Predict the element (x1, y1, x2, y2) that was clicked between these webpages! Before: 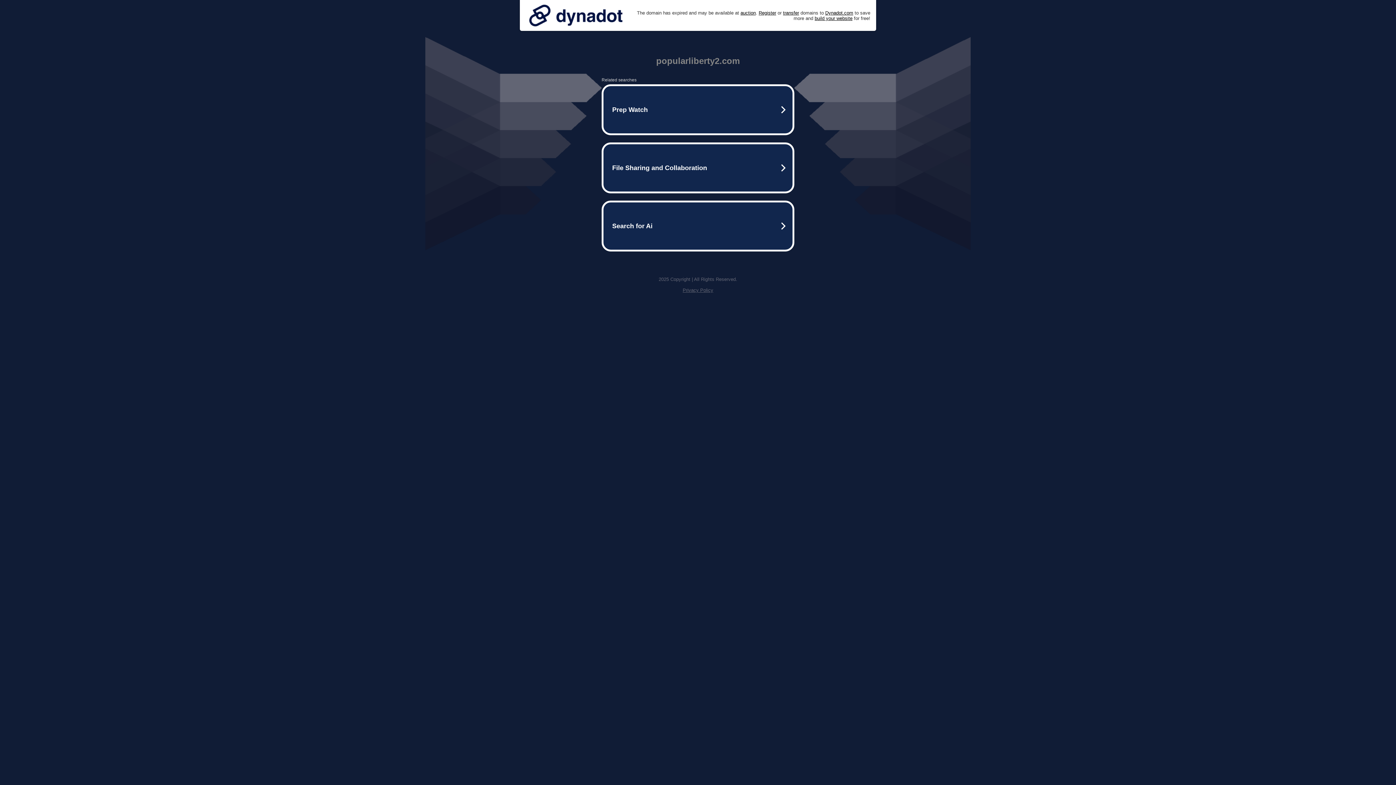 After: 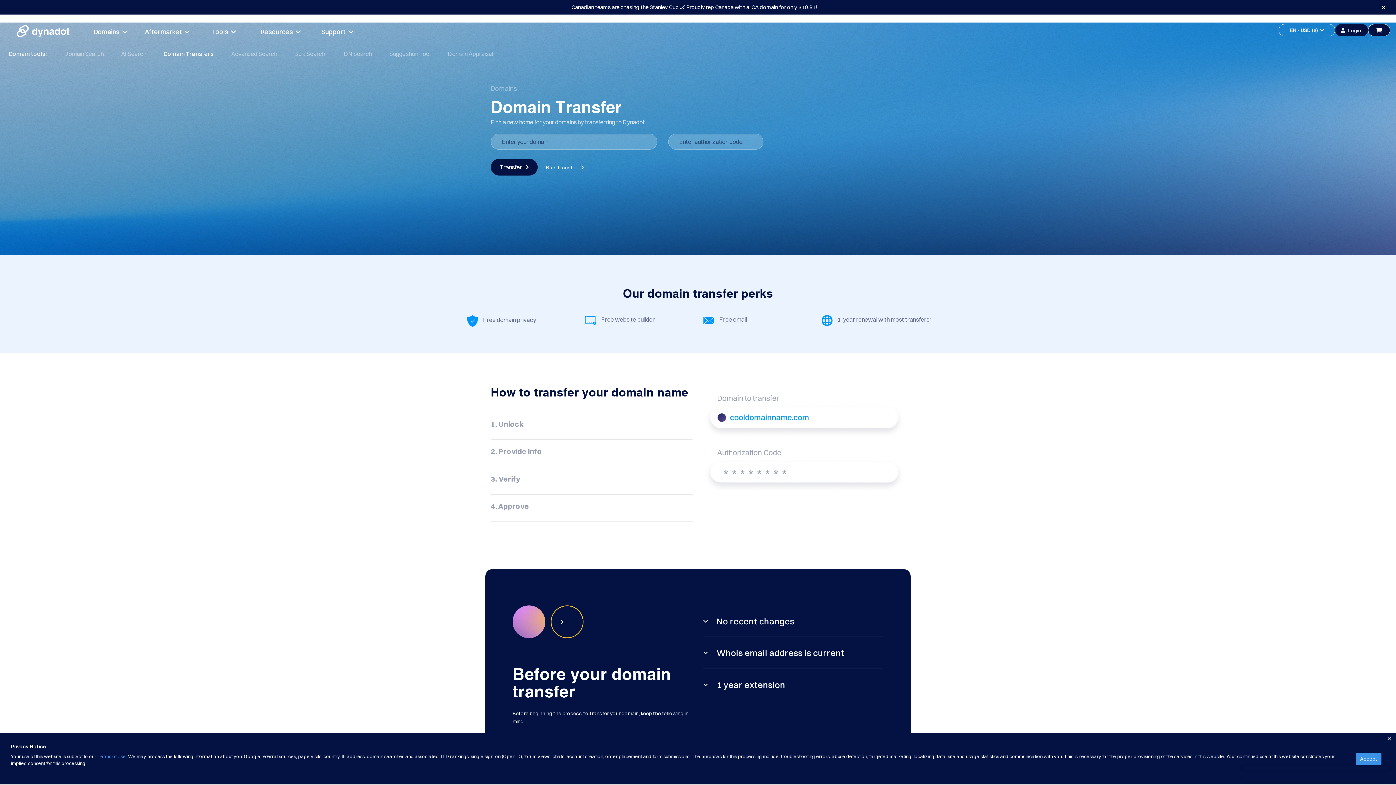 Action: label: transfer bbox: (783, 10, 799, 15)